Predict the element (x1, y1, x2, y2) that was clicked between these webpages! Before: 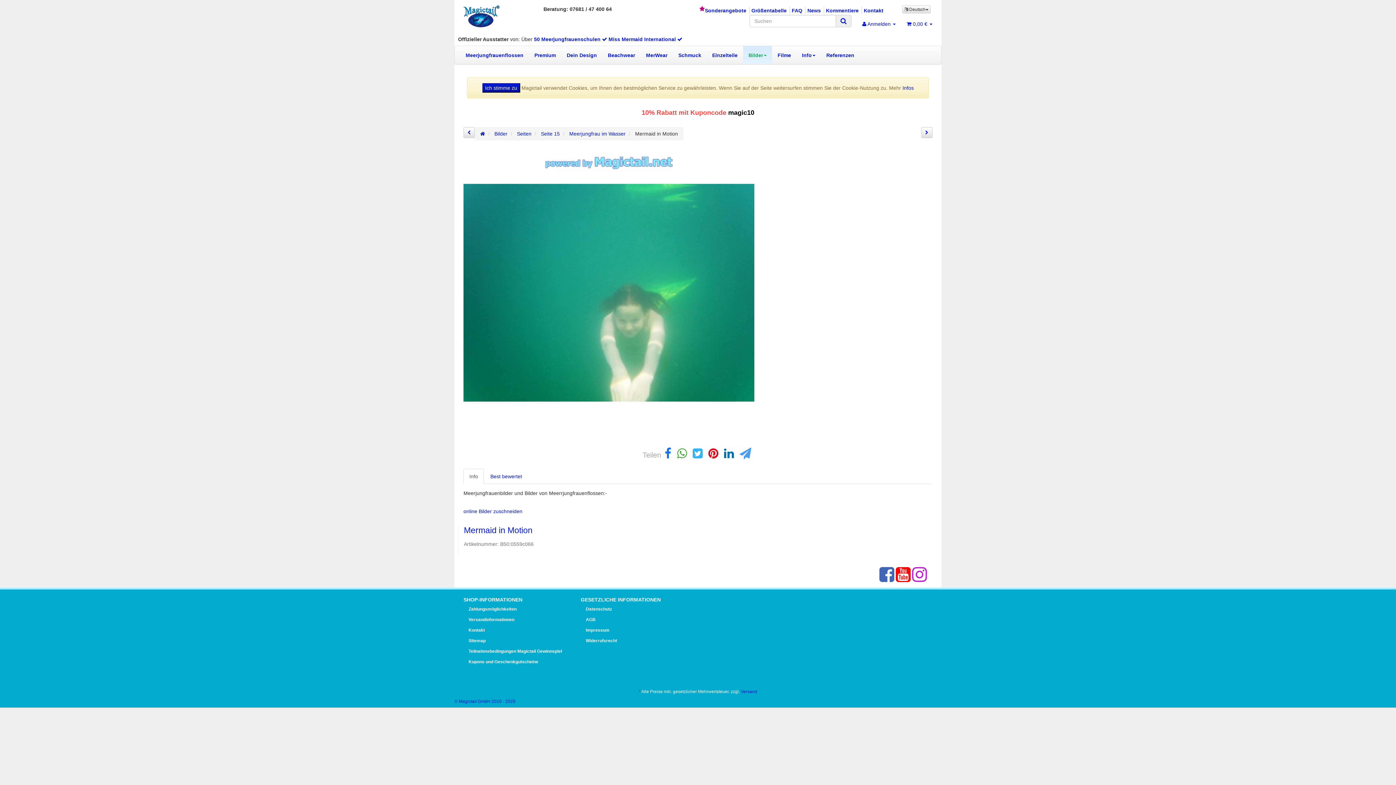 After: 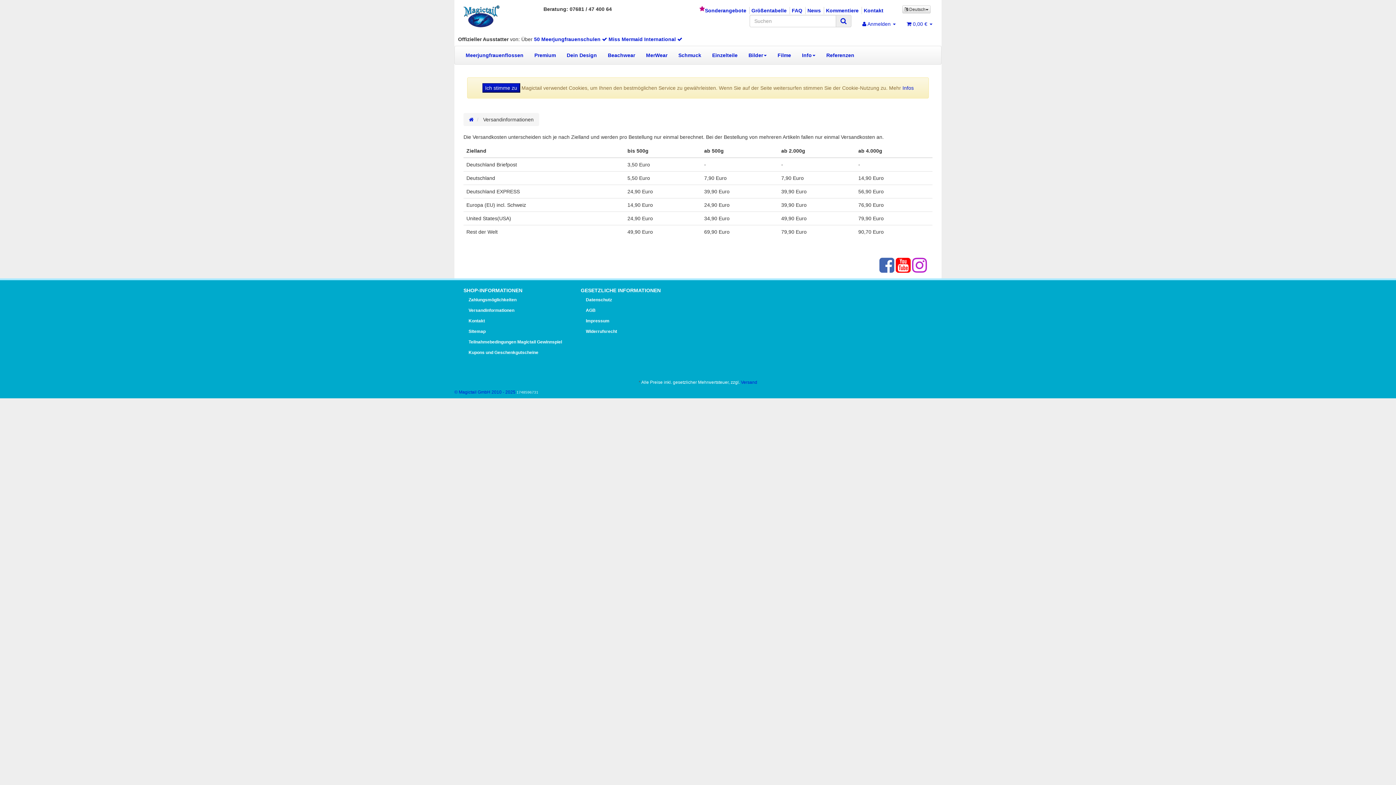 Action: label: Versandinformationen bbox: (468, 616, 576, 624)